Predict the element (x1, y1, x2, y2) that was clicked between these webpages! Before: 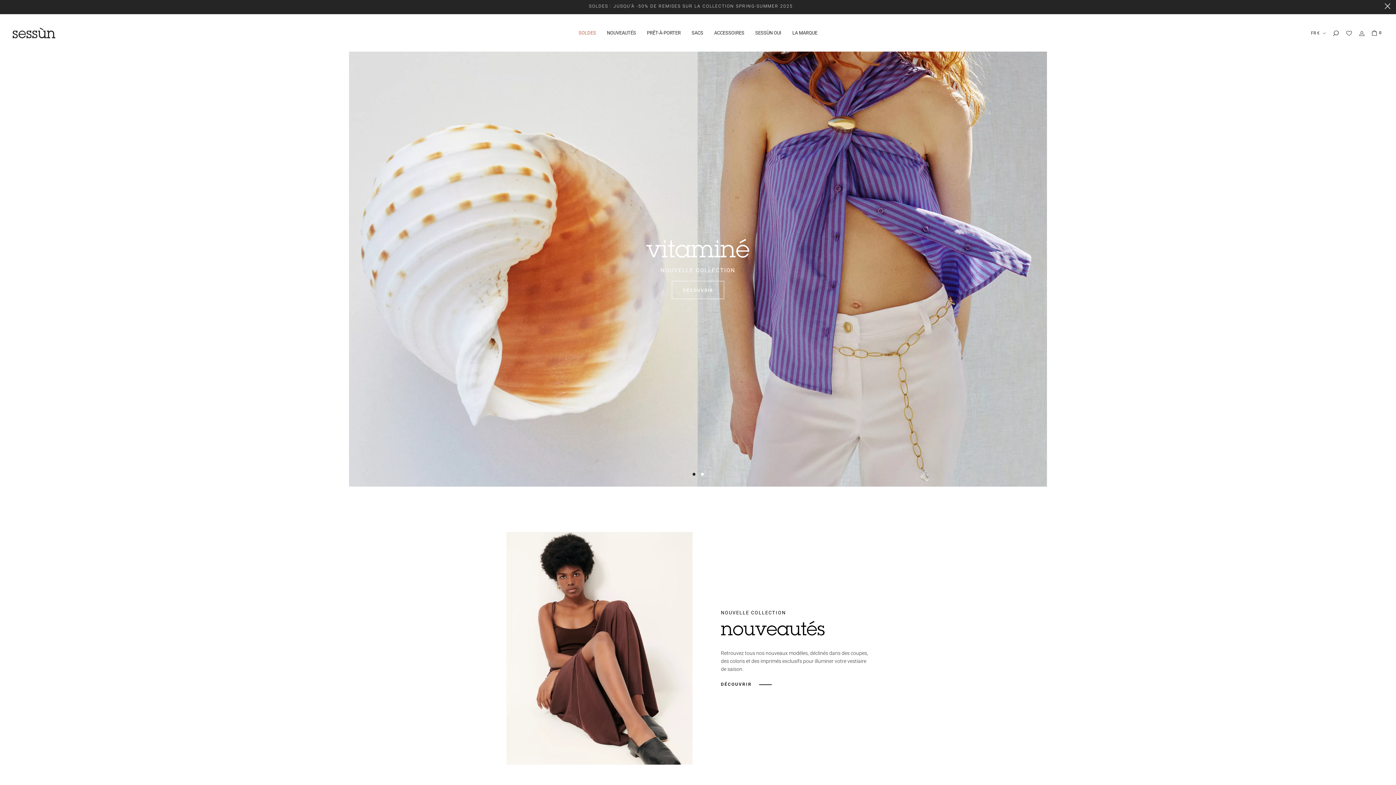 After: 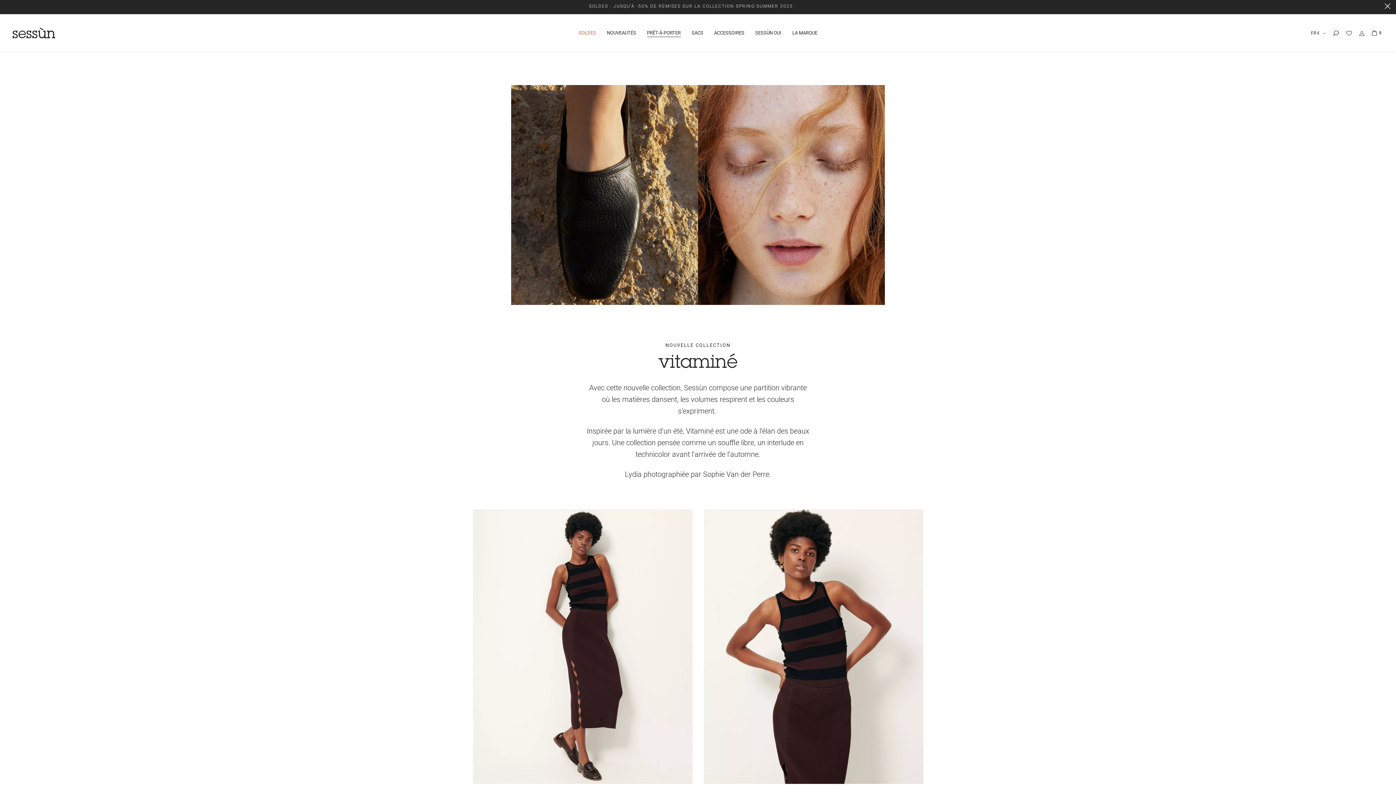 Action: bbox: (672, 280, 724, 299) label: DÉCOUVRIR